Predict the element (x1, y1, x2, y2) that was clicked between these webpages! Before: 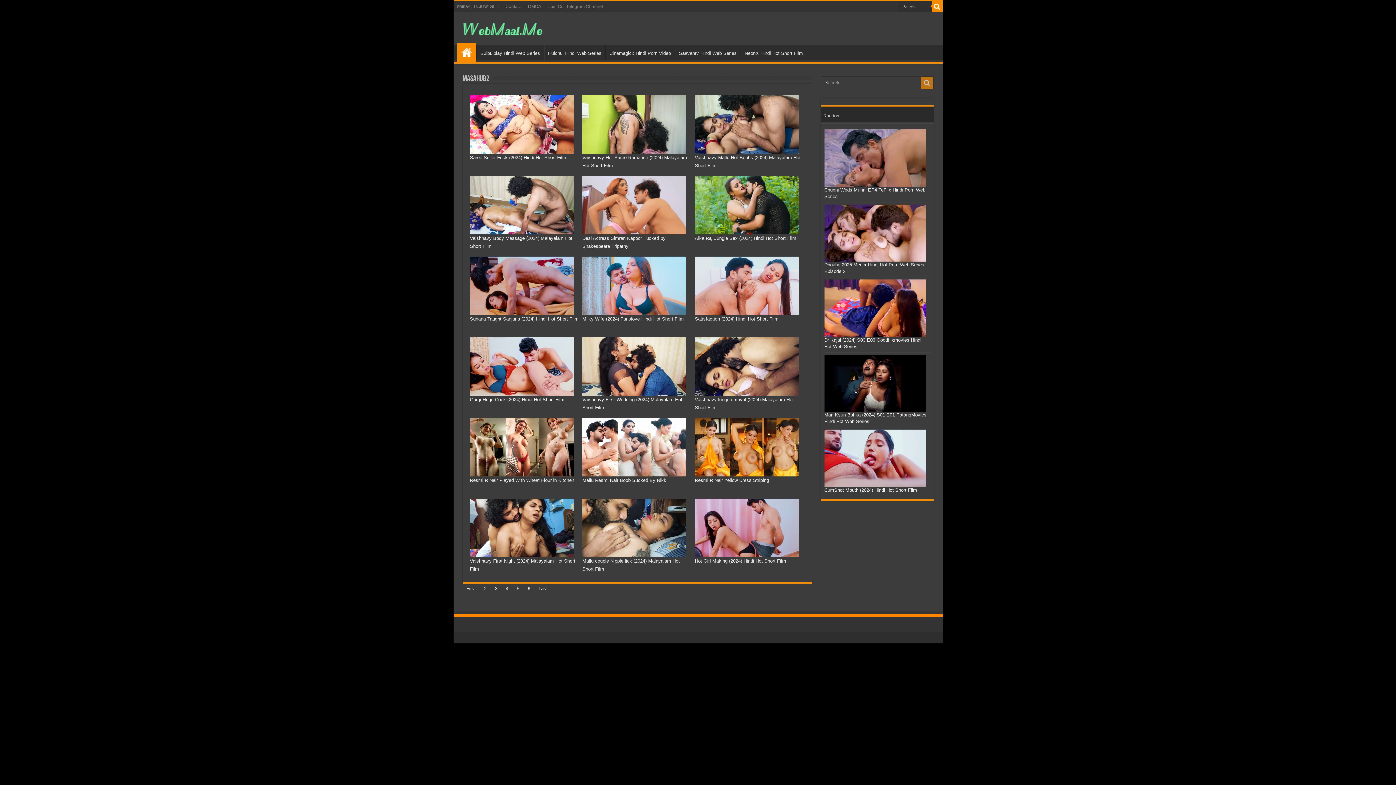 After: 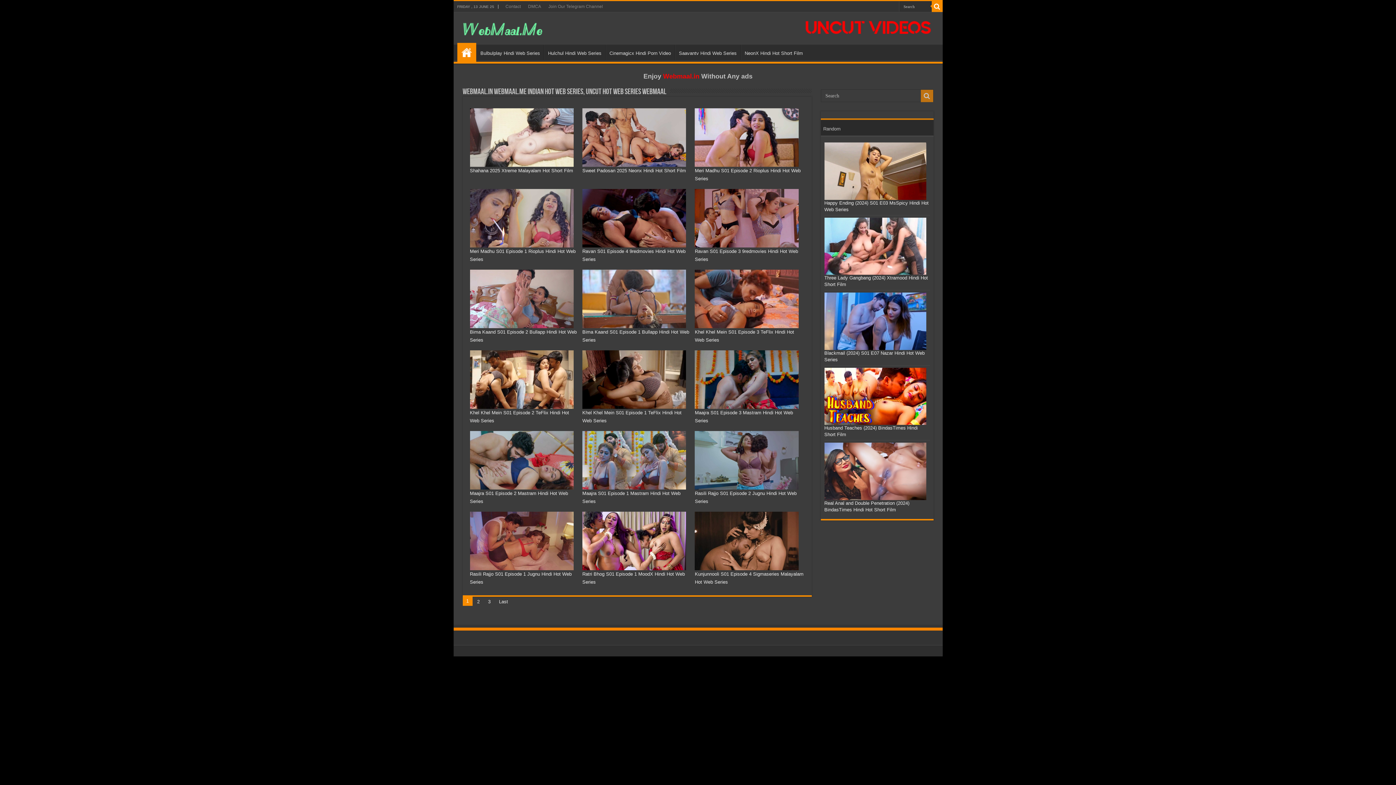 Action: bbox: (459, 19, 546, 37)